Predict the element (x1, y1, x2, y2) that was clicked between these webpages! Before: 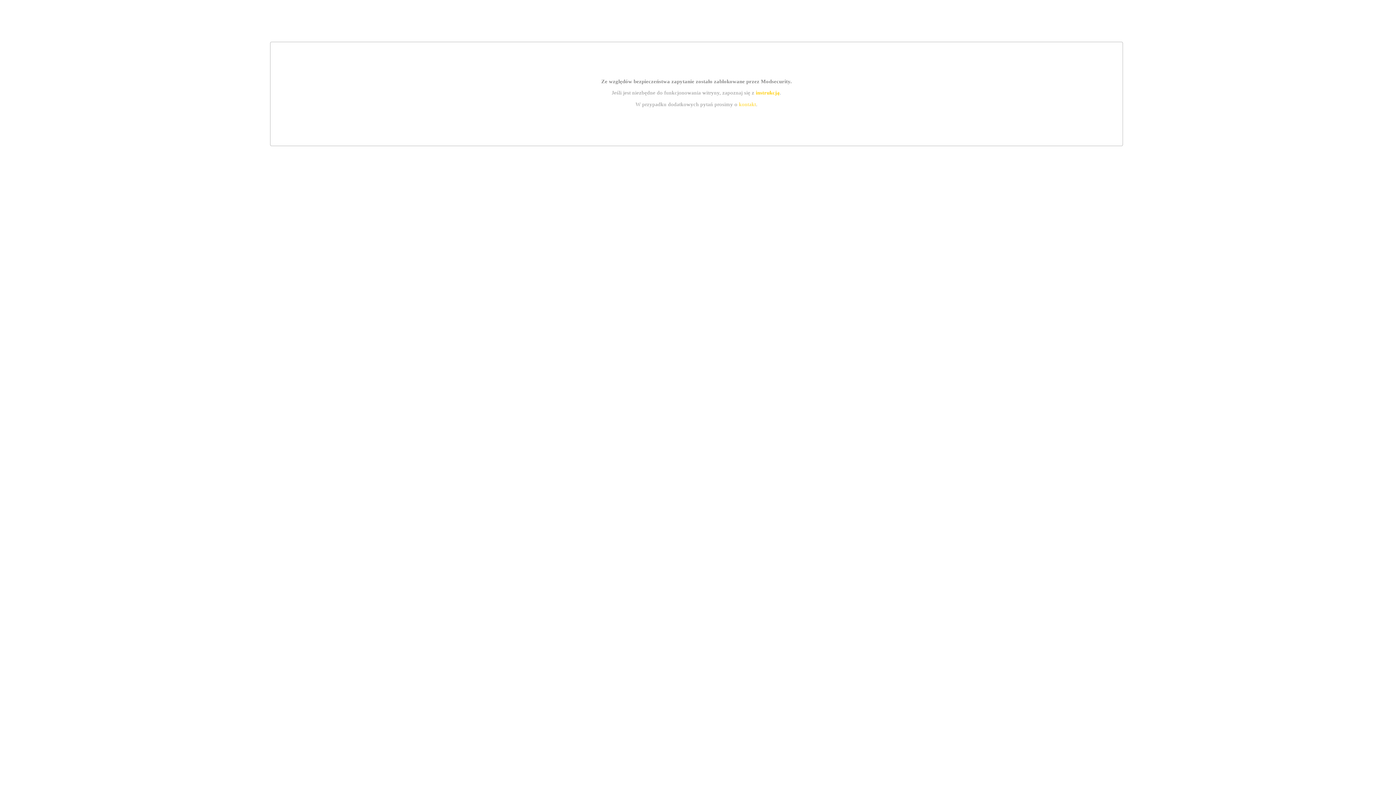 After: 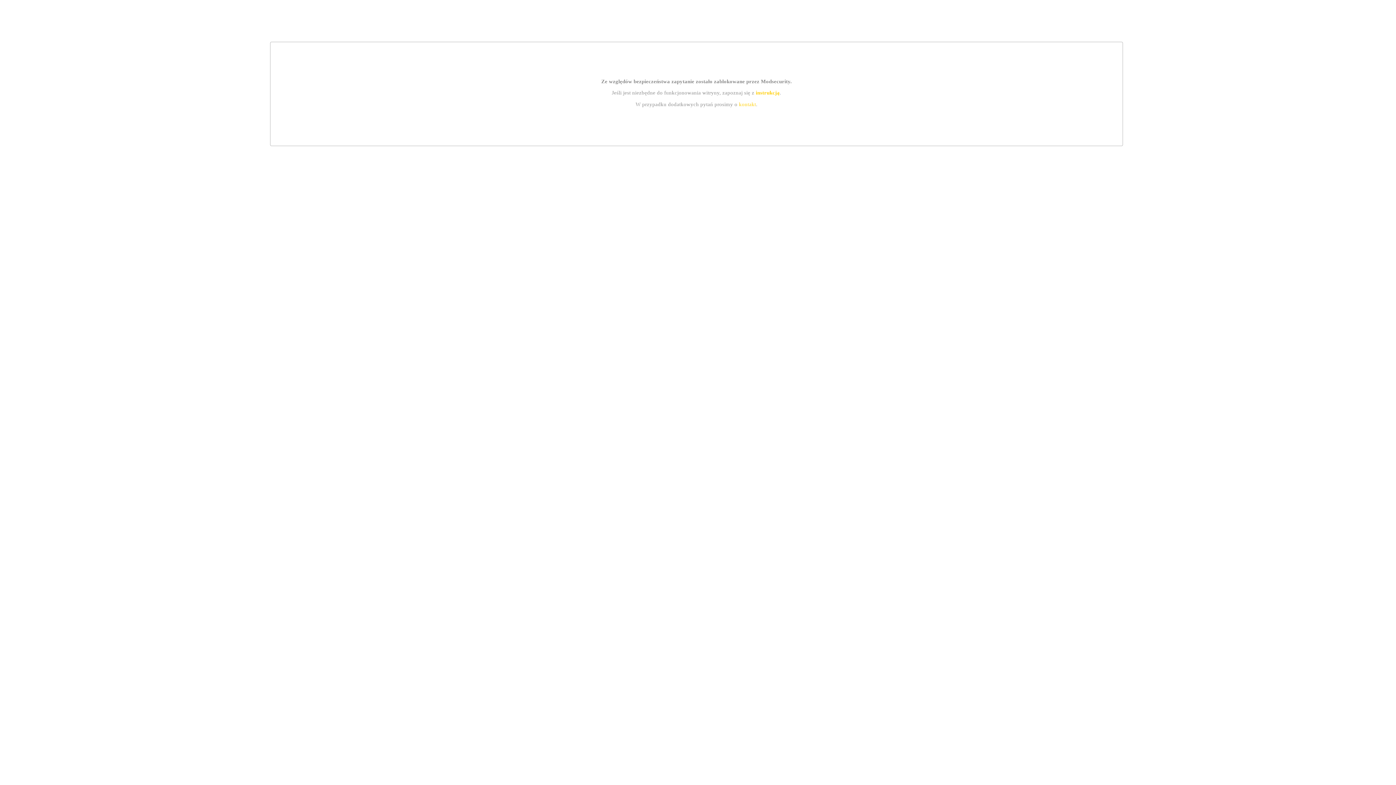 Action: label: instrukcją bbox: (755, 89, 779, 95)